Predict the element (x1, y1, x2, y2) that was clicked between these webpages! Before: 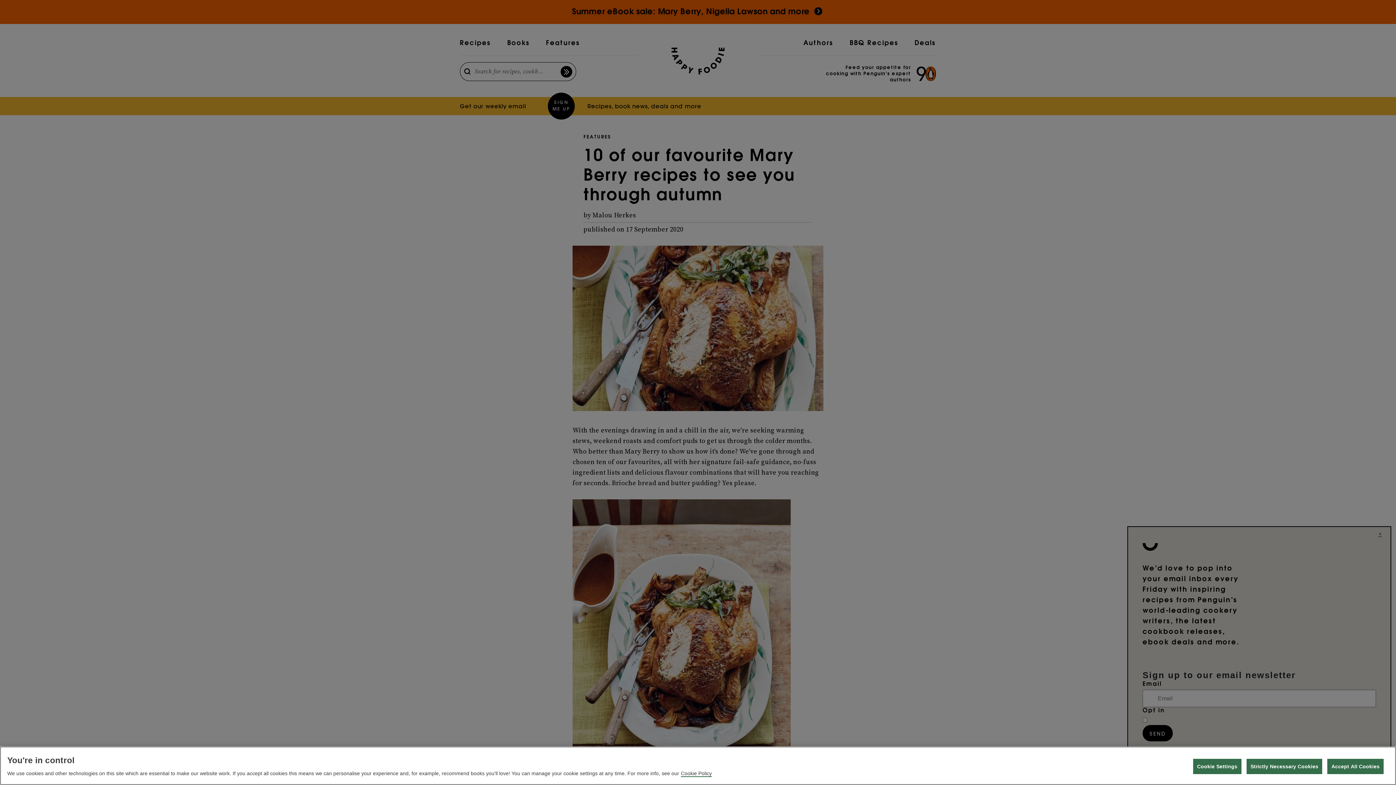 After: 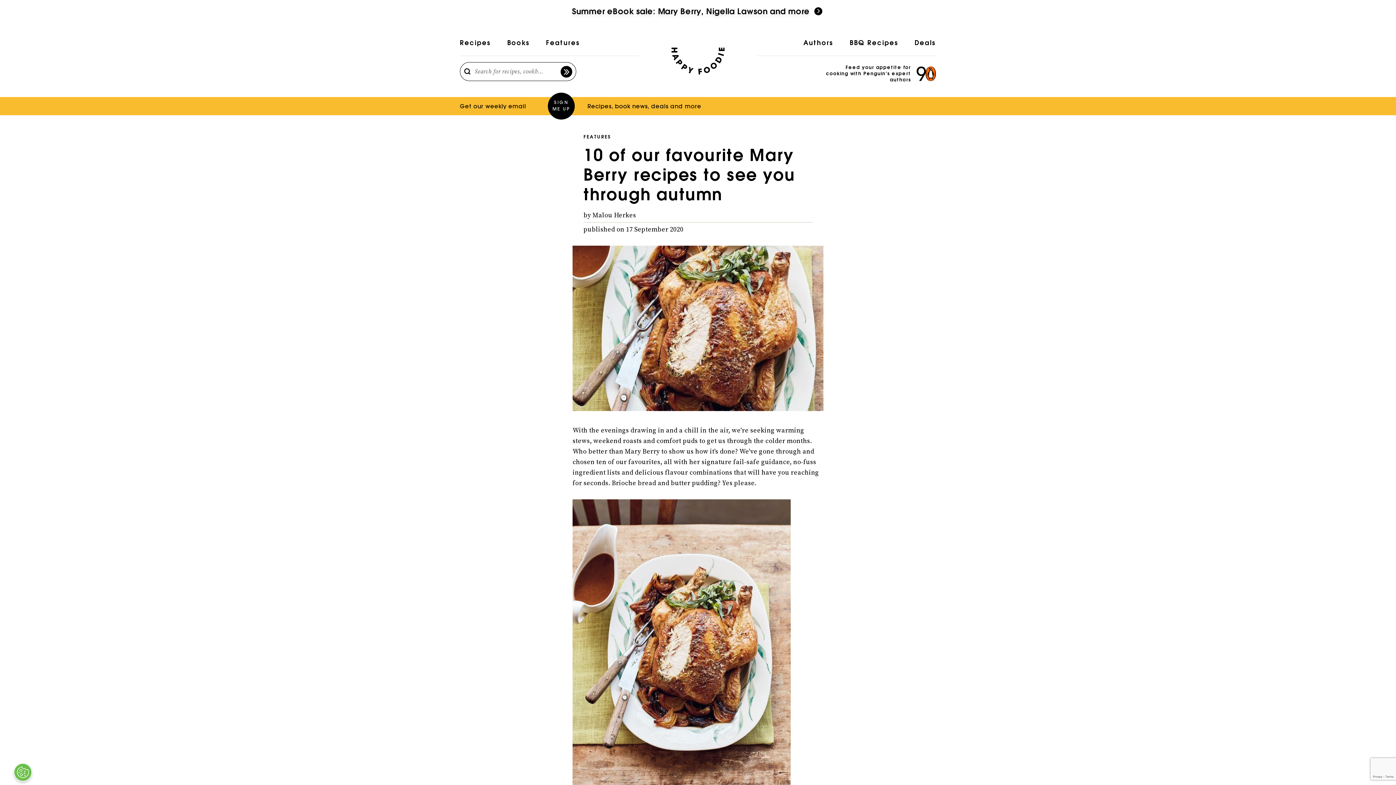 Action: bbox: (1327, 759, 1384, 774) label: Accept All Cookies